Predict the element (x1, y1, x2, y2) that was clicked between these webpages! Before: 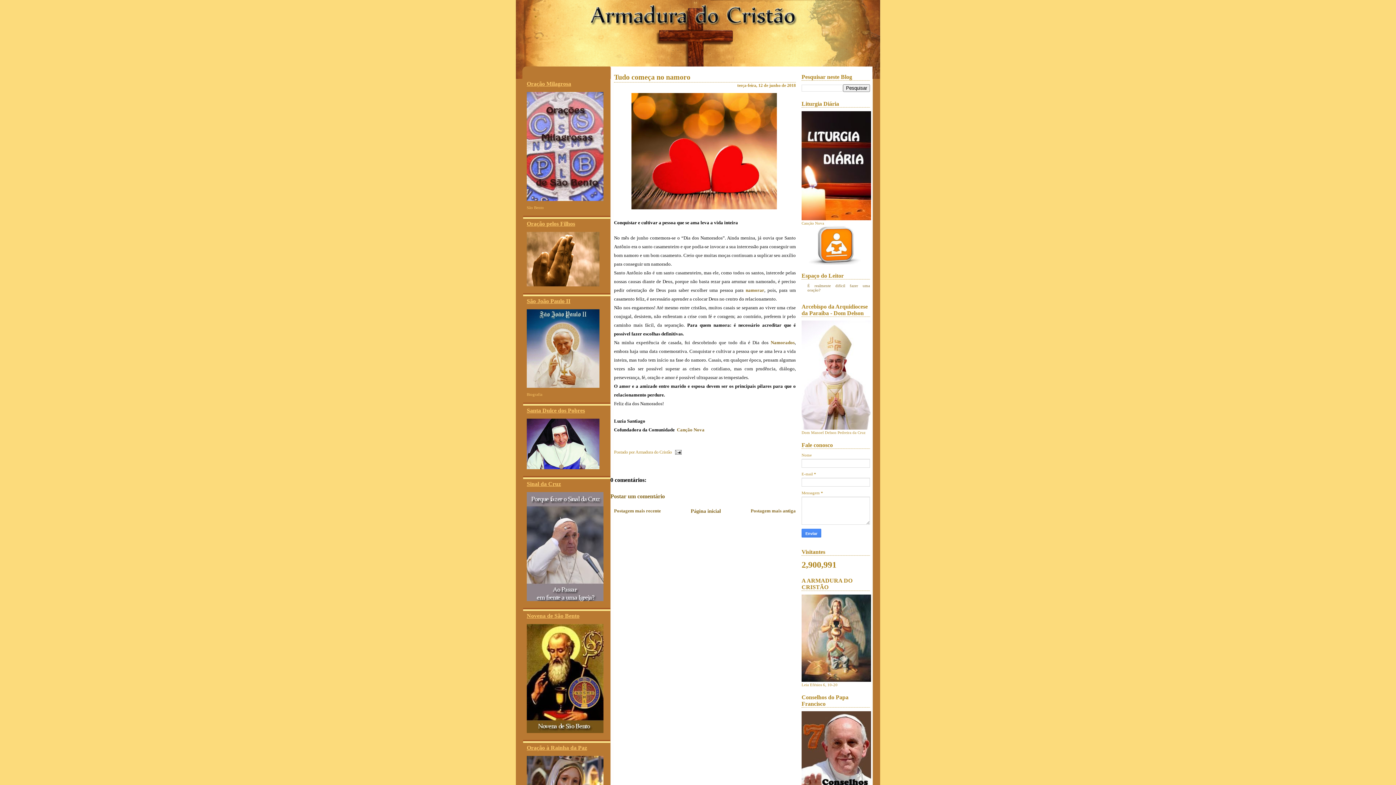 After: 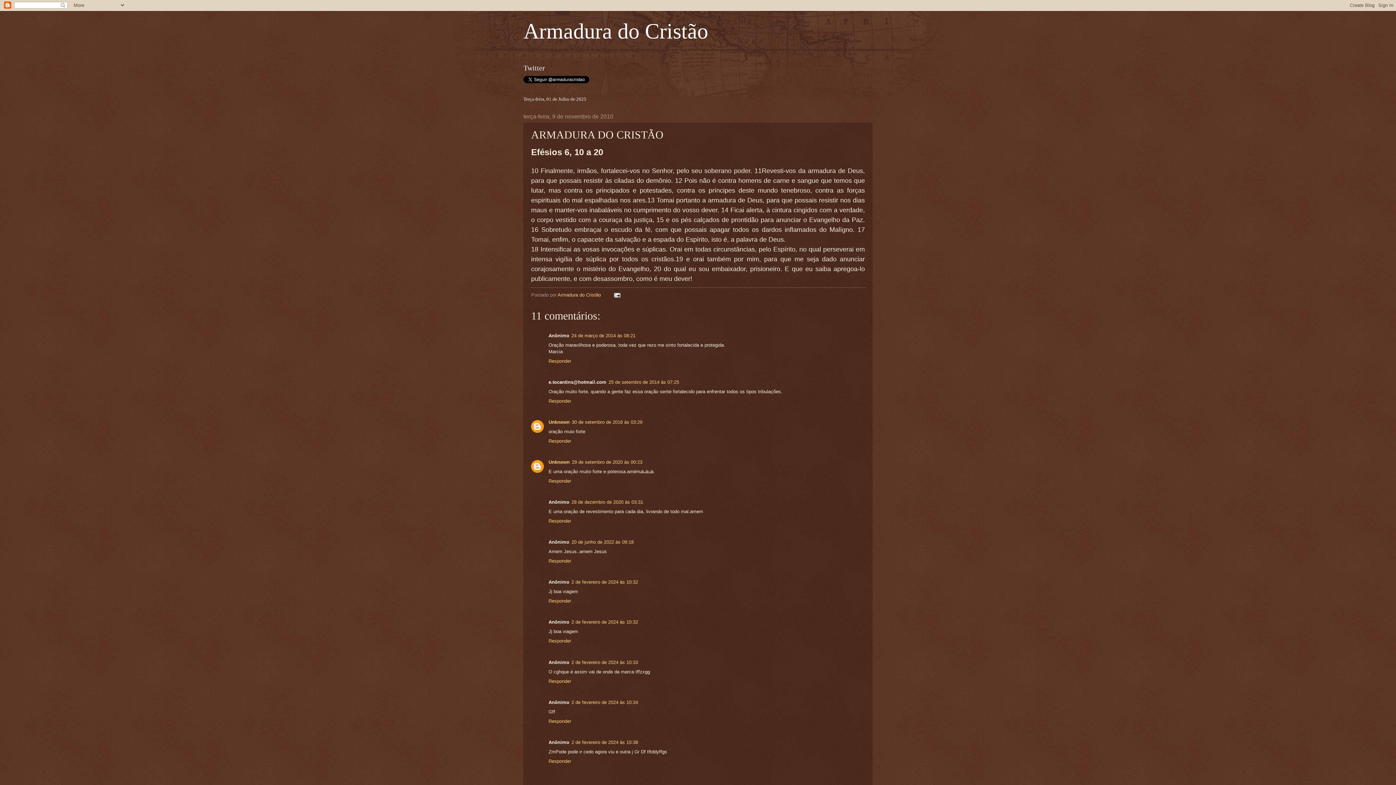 Action: bbox: (801, 678, 871, 682)